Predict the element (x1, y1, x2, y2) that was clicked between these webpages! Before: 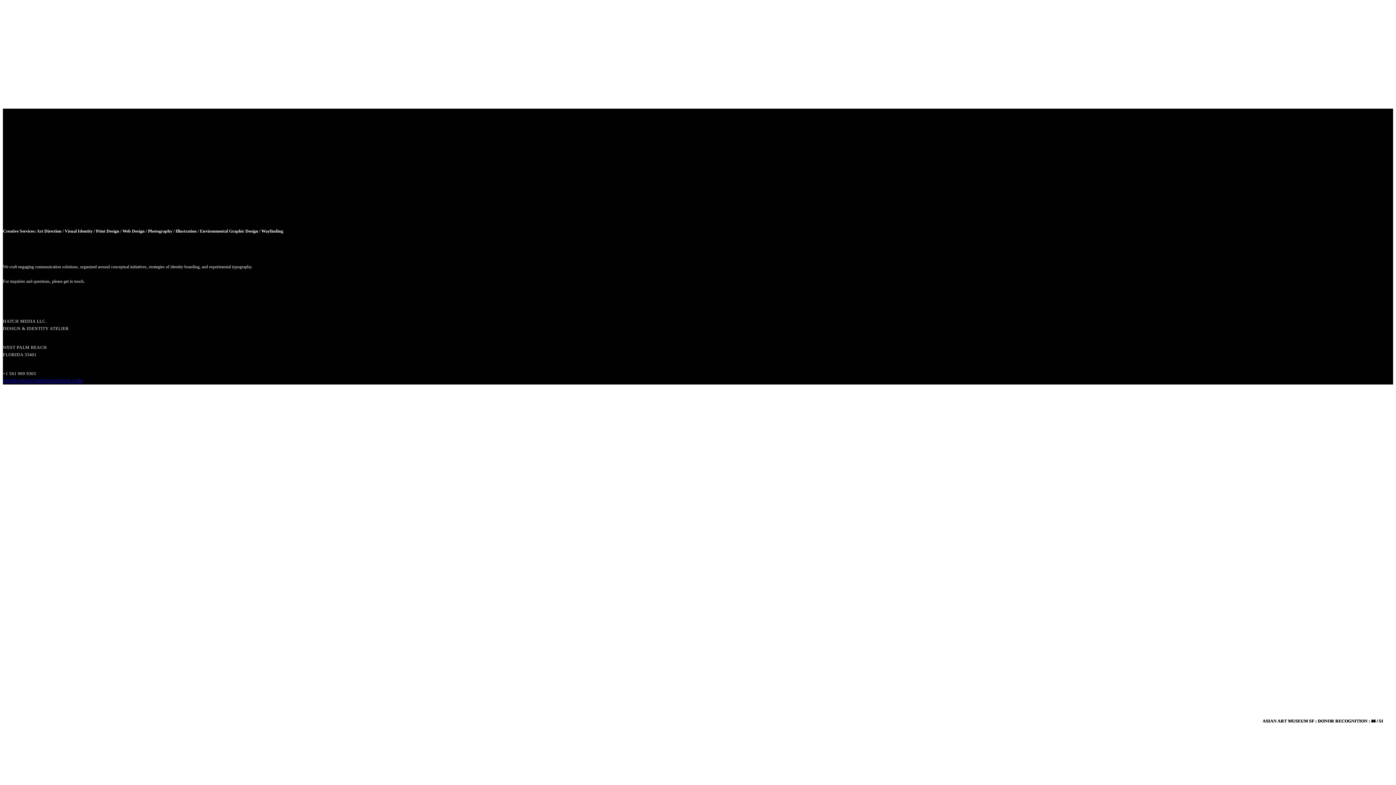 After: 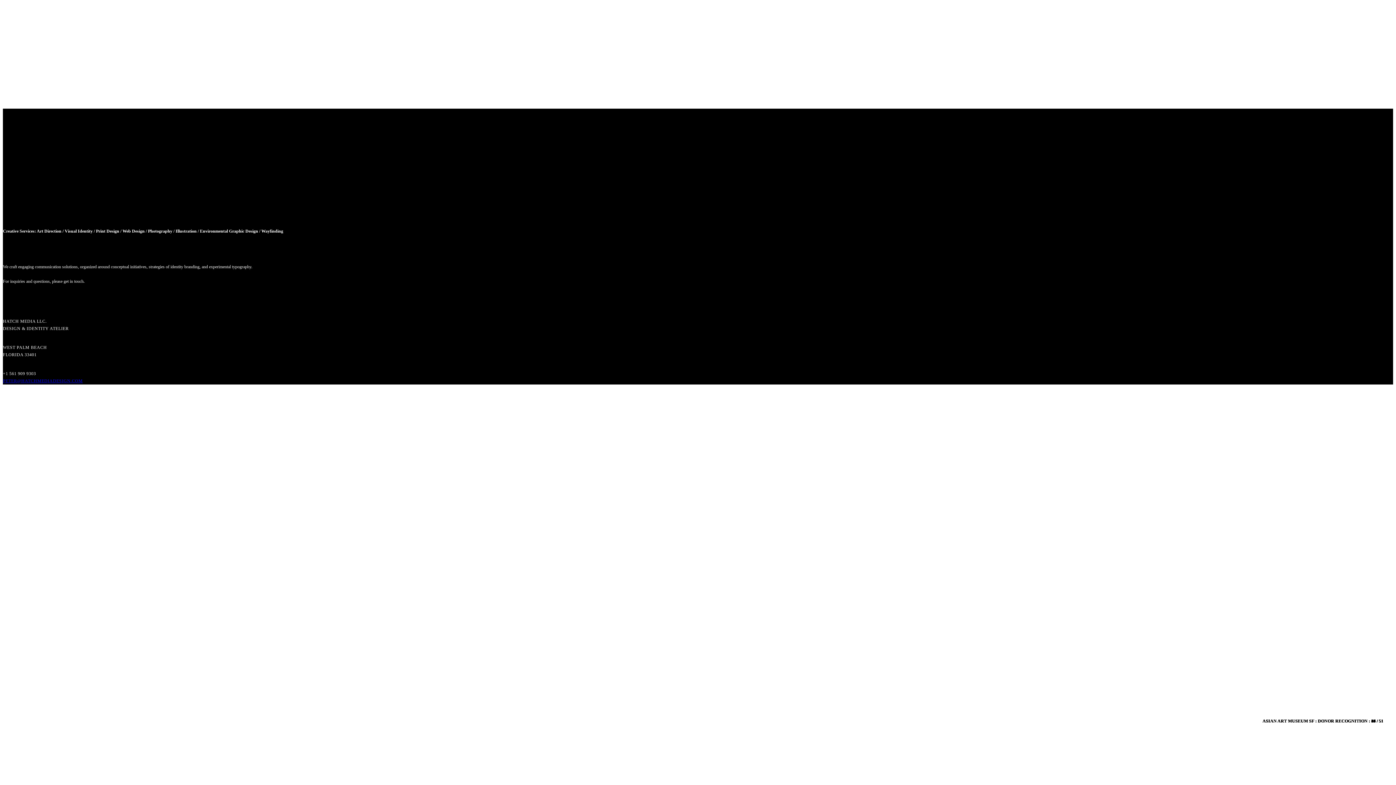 Action: label: PETER@HATCHMEDIADESIGN.COM bbox: (2, 378, 82, 383)